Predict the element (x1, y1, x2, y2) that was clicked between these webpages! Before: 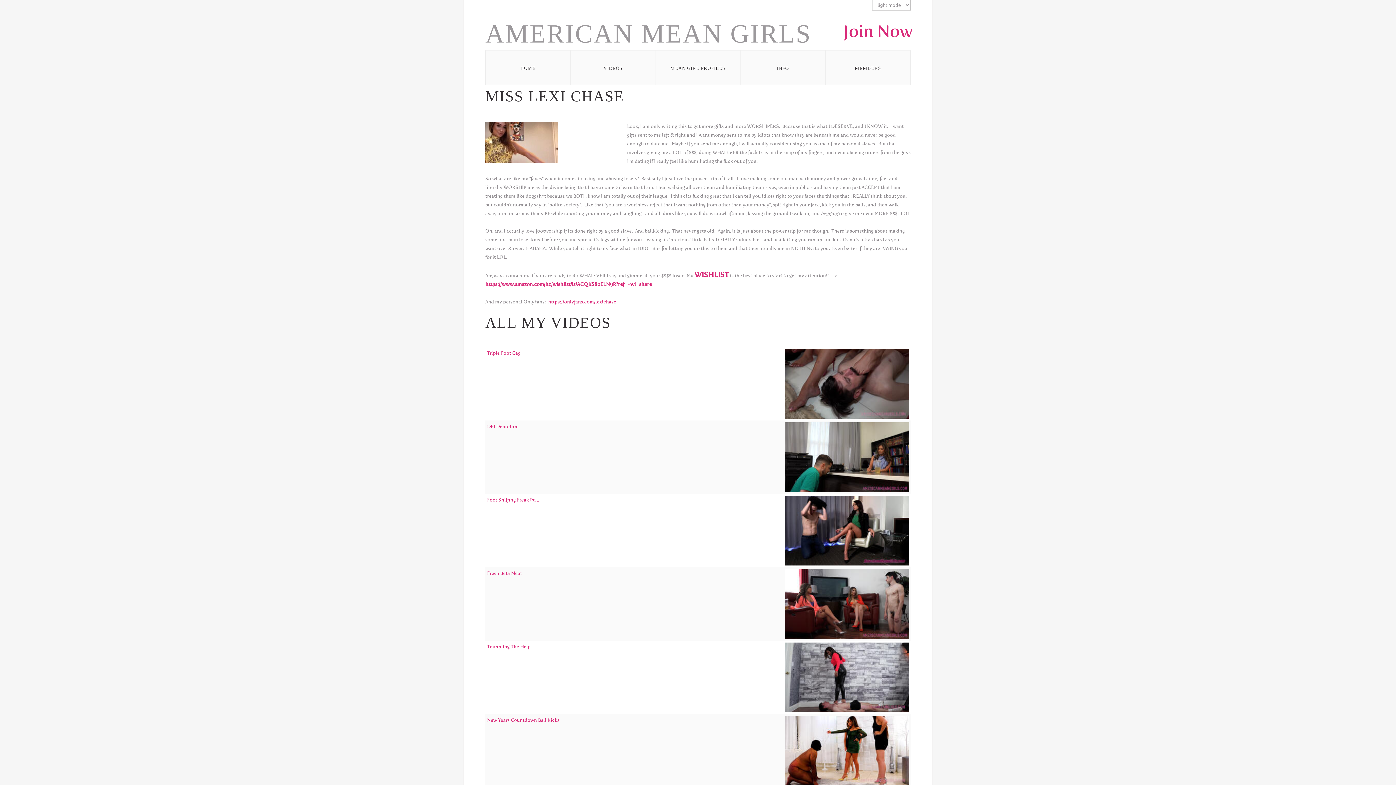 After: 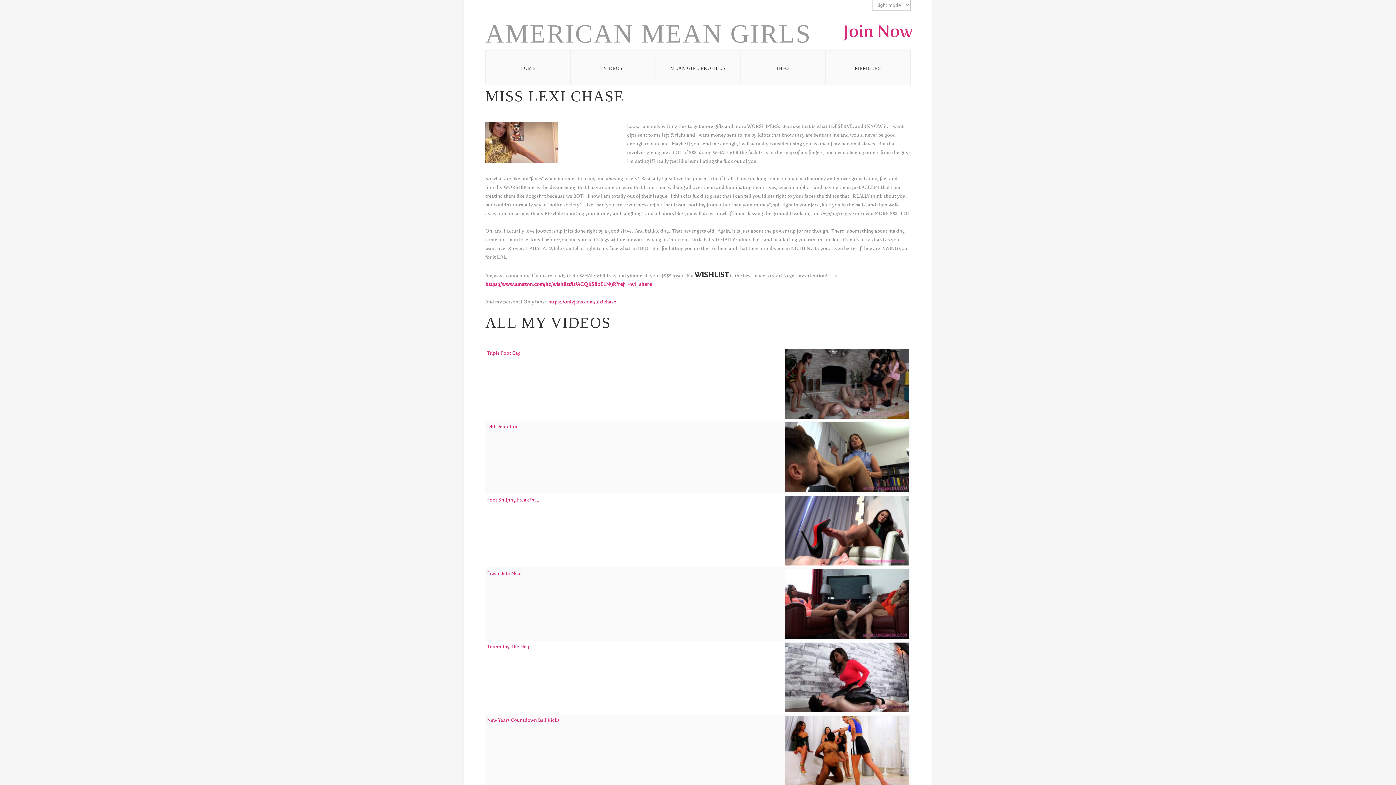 Action: bbox: (694, 270, 729, 279) label: WISHLIST